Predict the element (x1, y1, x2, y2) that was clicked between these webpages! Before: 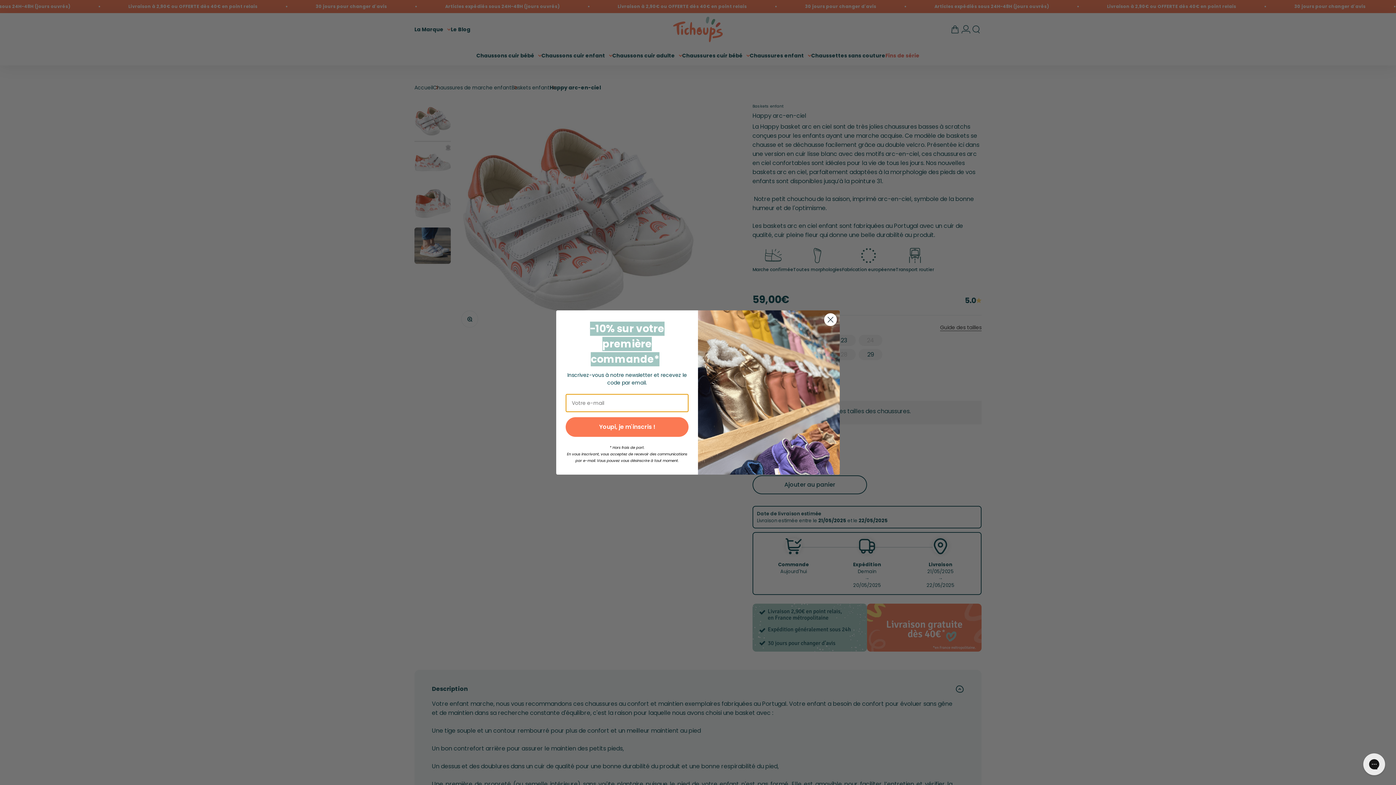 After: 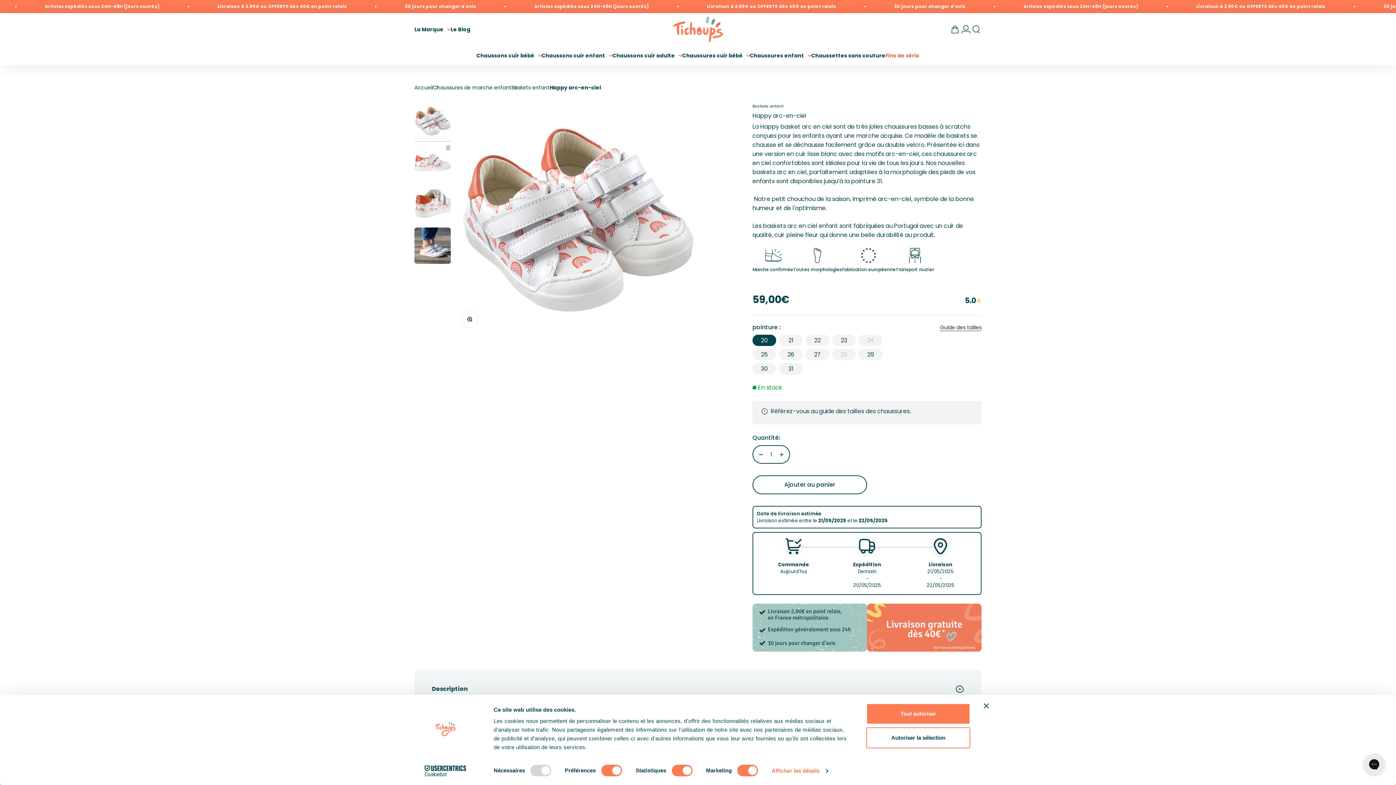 Action: label: Close dialog bbox: (824, 313, 837, 326)